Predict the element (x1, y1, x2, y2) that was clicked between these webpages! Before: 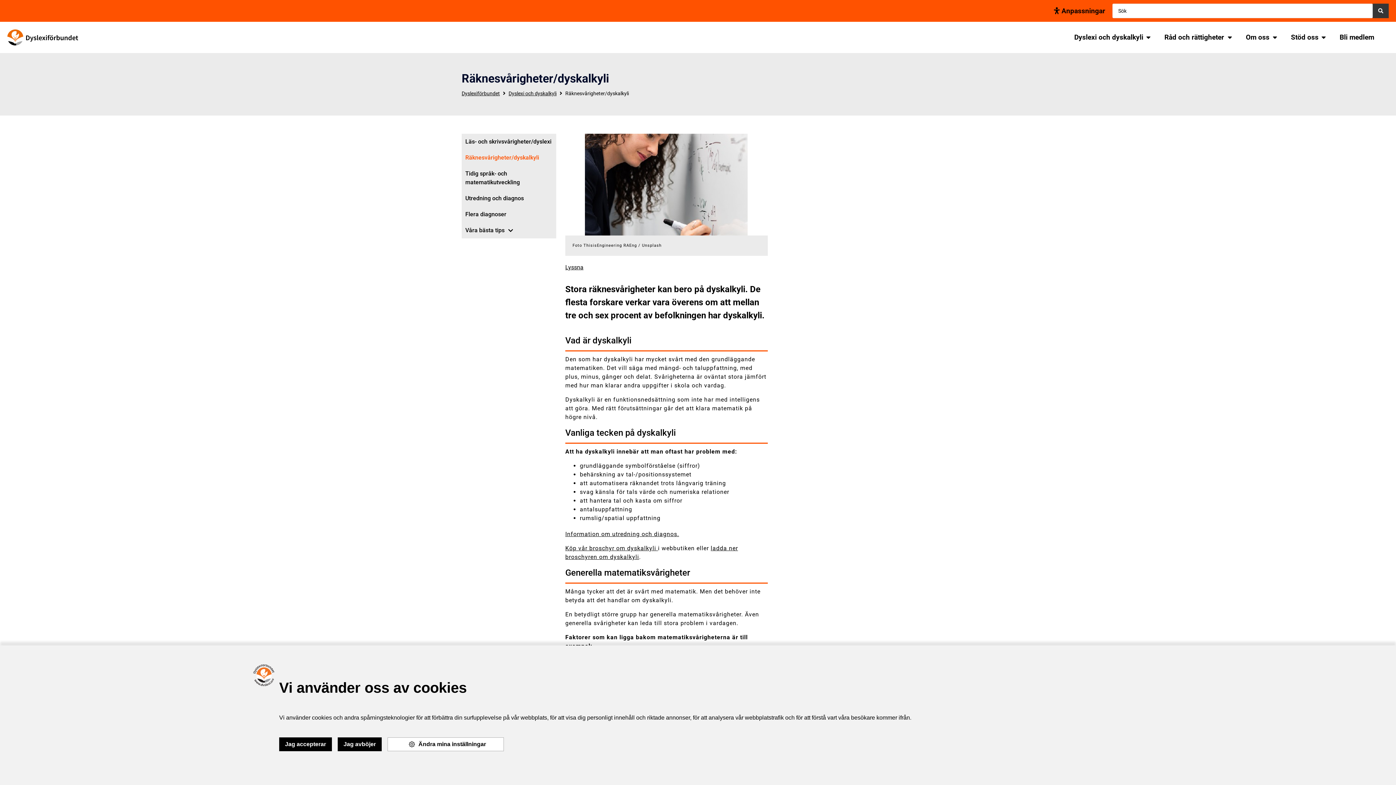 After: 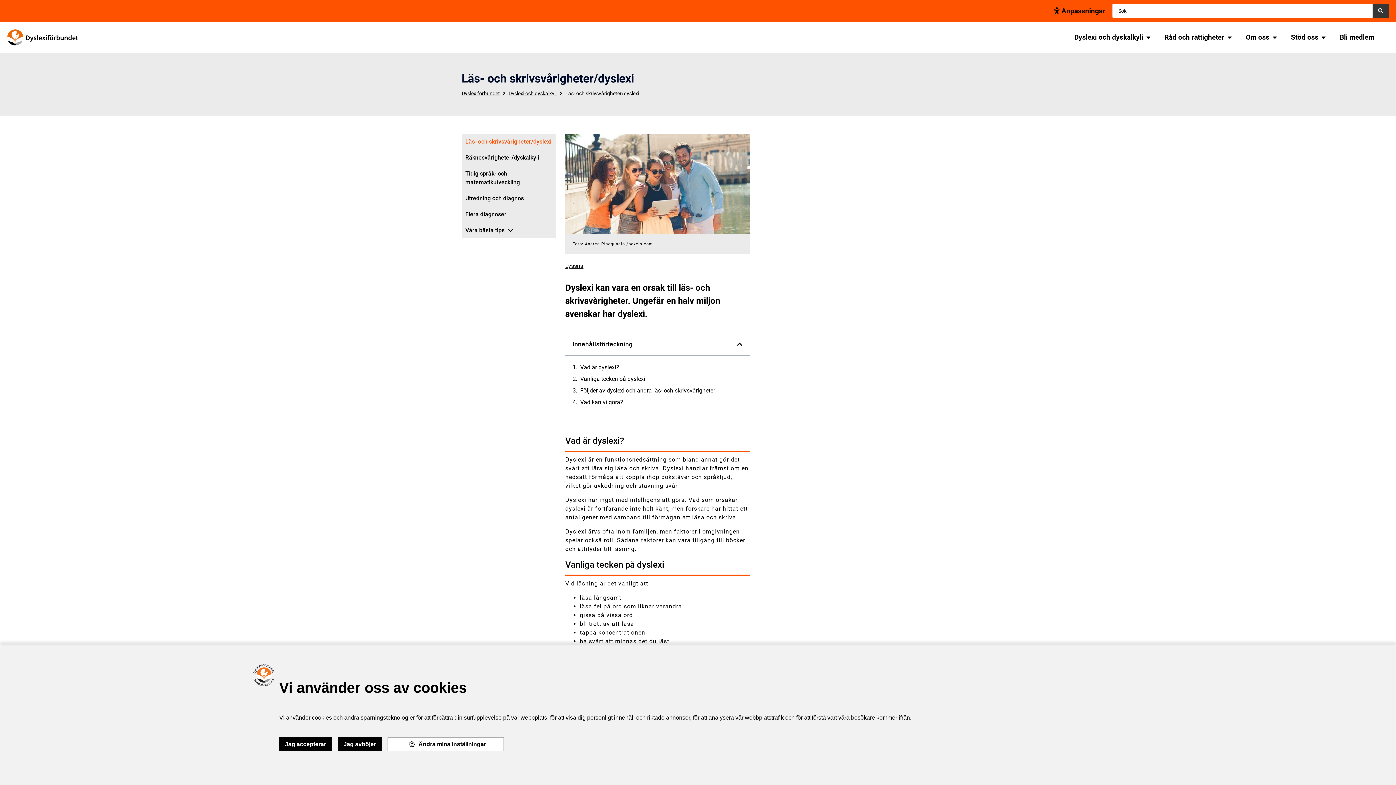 Action: bbox: (461, 133, 556, 149) label: Läs- och skrivsvårigheter/dyslexi